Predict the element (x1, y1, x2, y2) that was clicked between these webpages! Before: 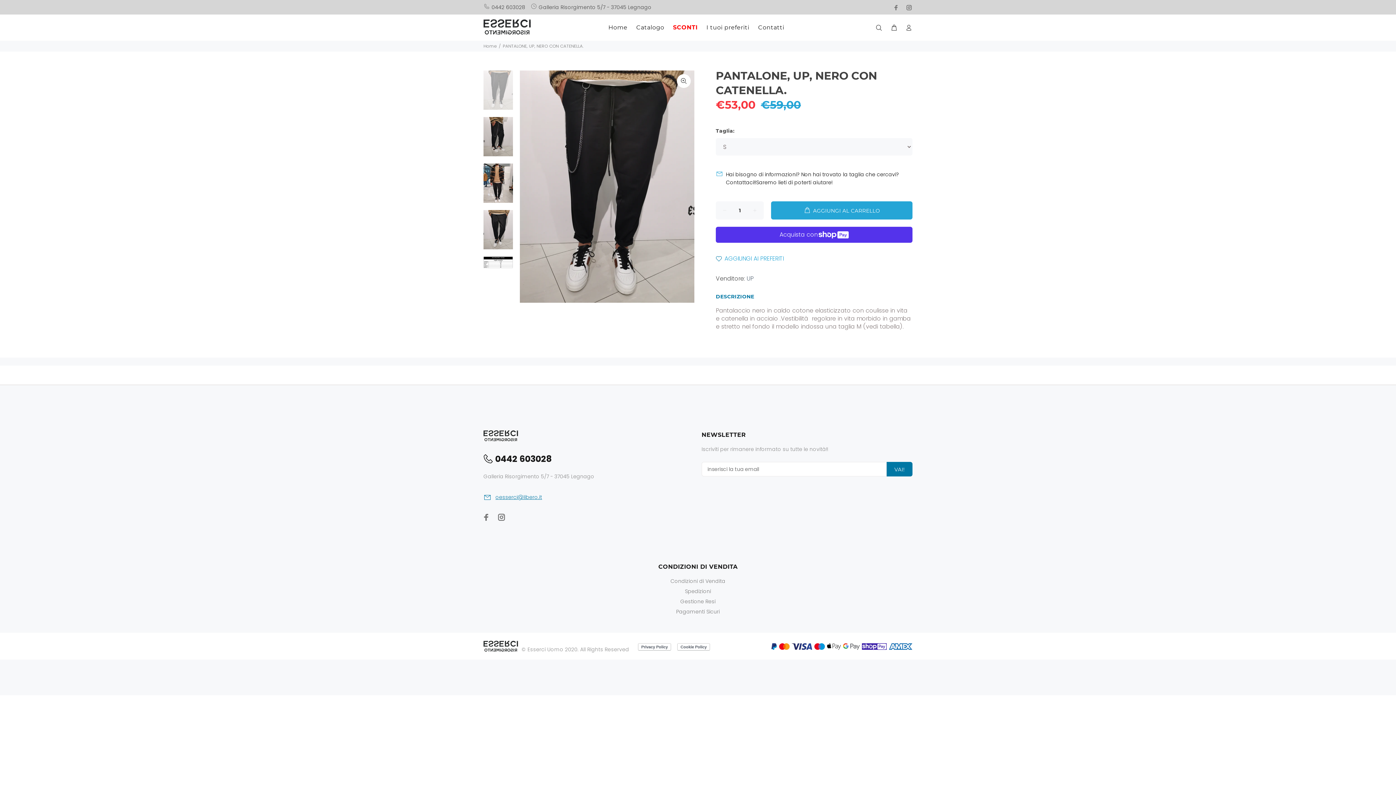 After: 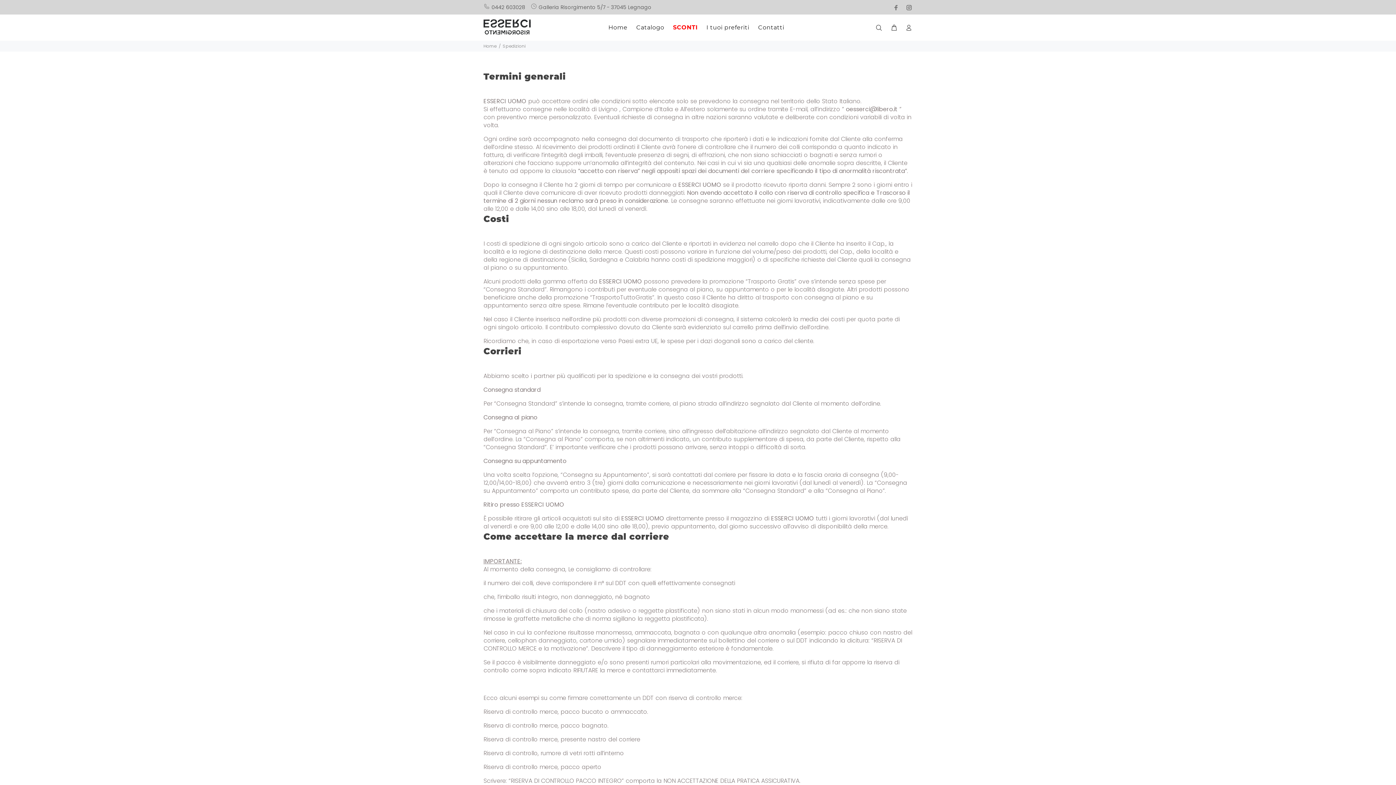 Action: label: Spedizioni bbox: (685, 586, 711, 596)